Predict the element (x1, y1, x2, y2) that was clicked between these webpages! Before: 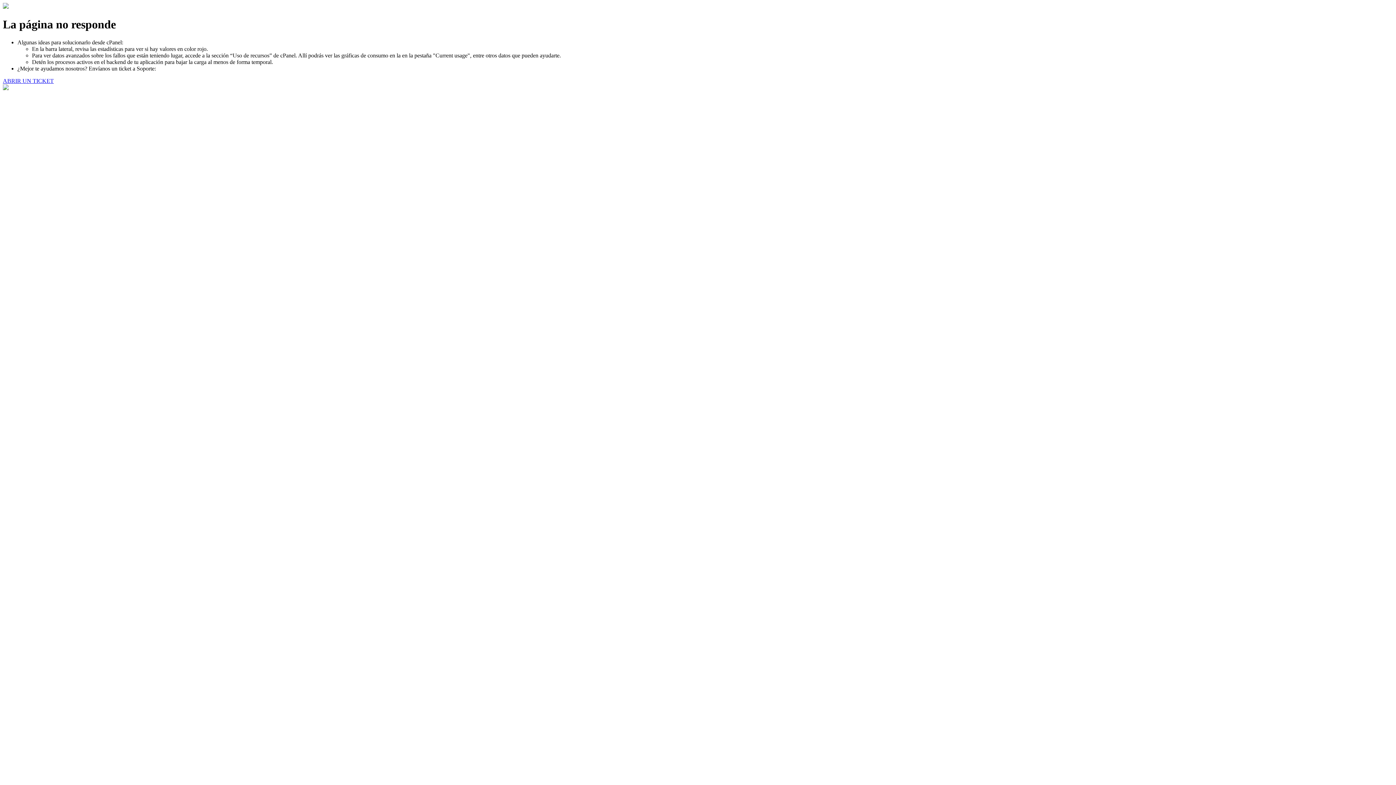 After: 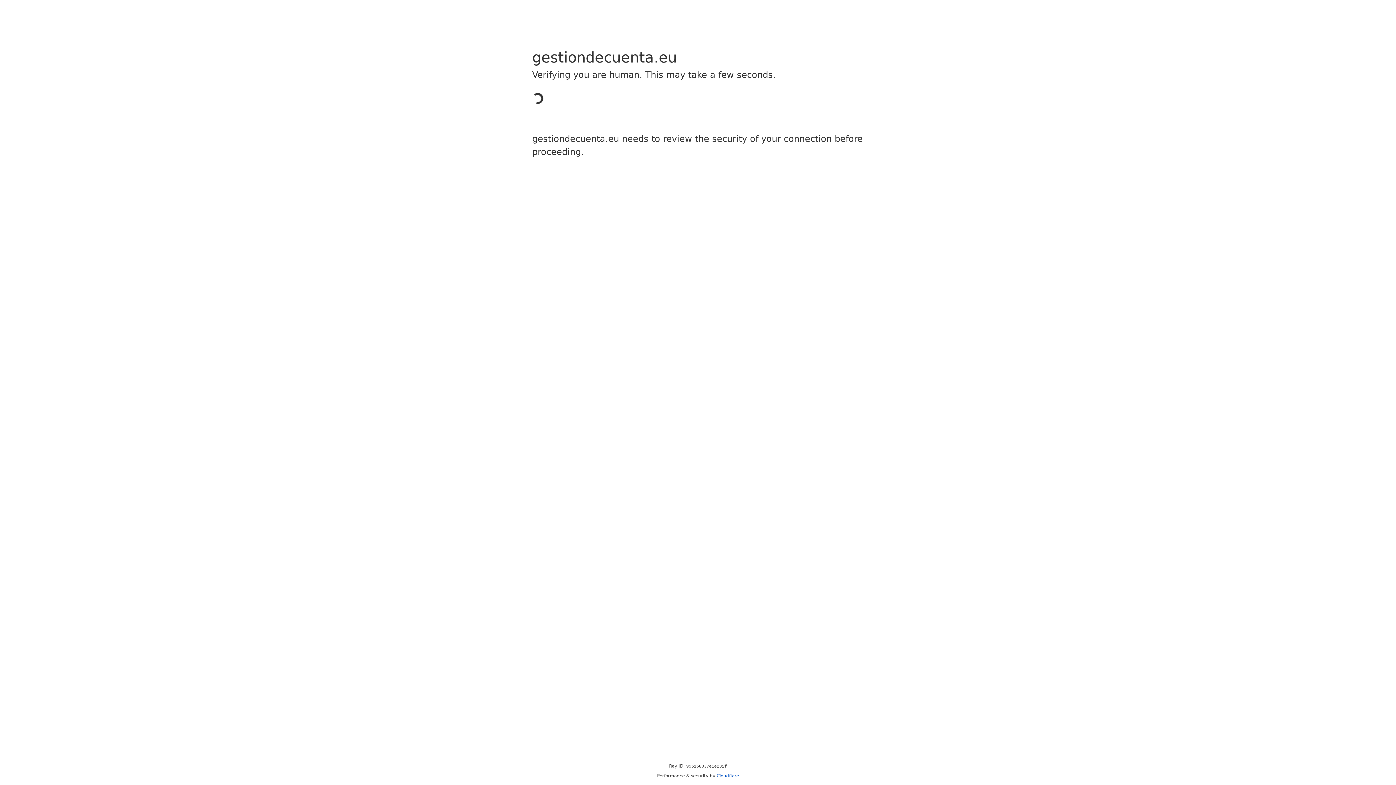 Action: label: ABRIR UN TICKET bbox: (2, 77, 53, 83)